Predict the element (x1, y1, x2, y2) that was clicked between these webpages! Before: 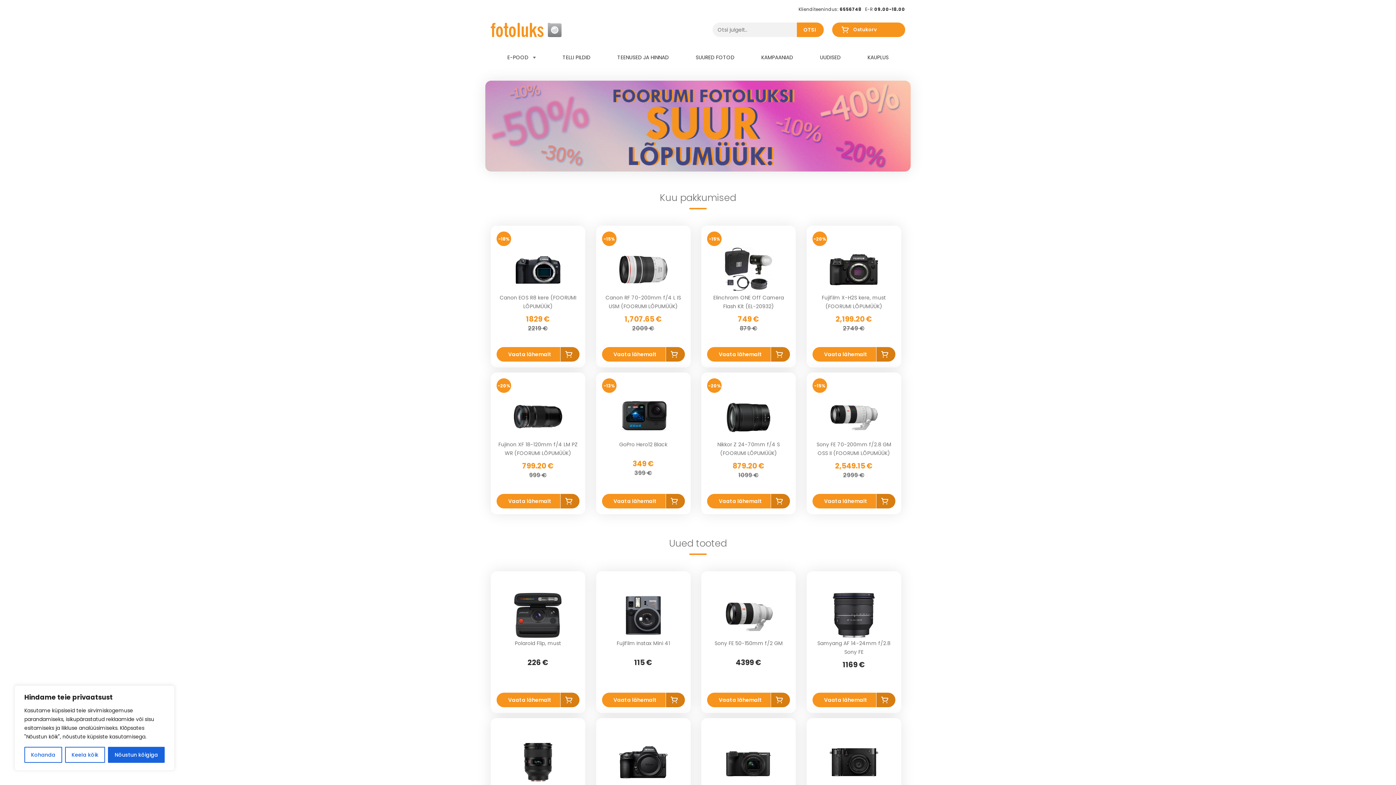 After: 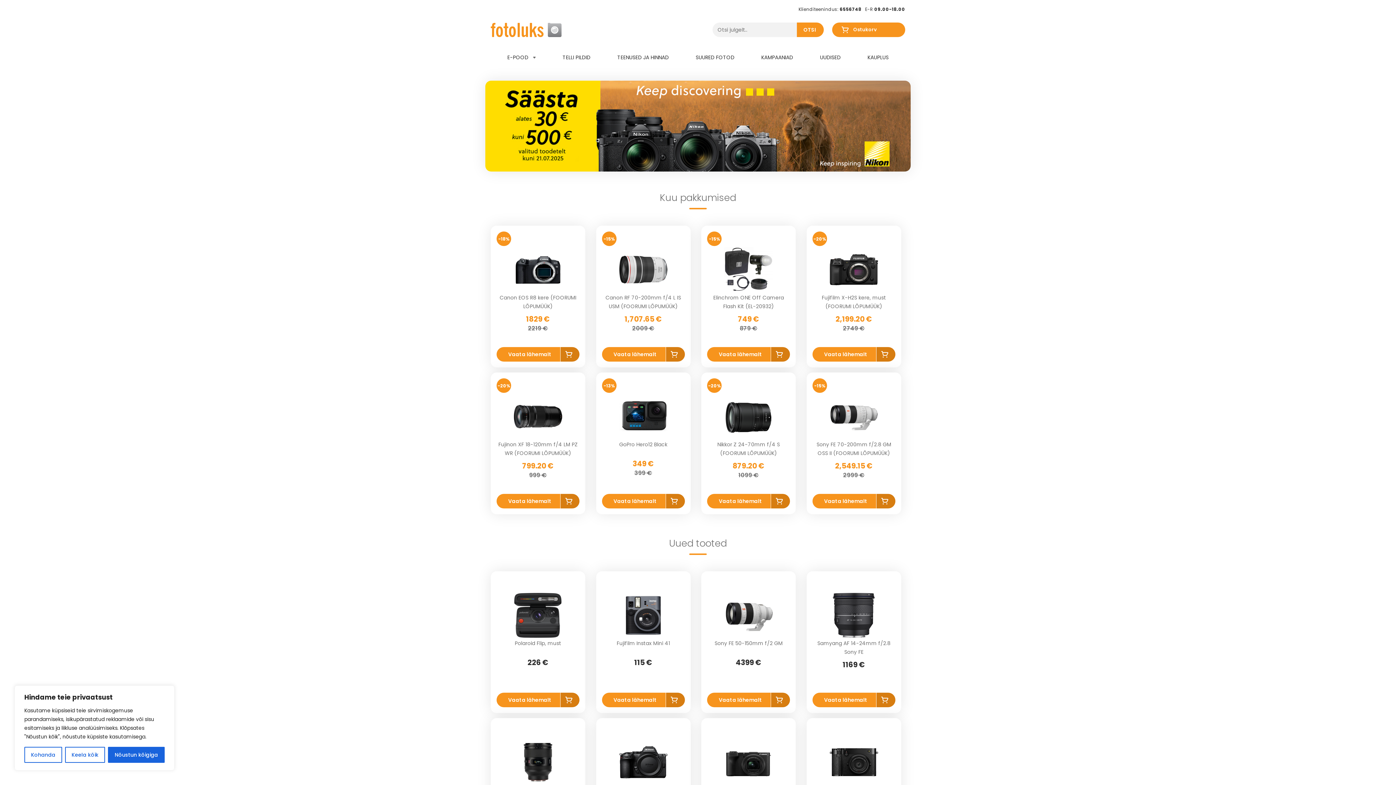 Action: bbox: (707, 378, 721, 393) label: -20%